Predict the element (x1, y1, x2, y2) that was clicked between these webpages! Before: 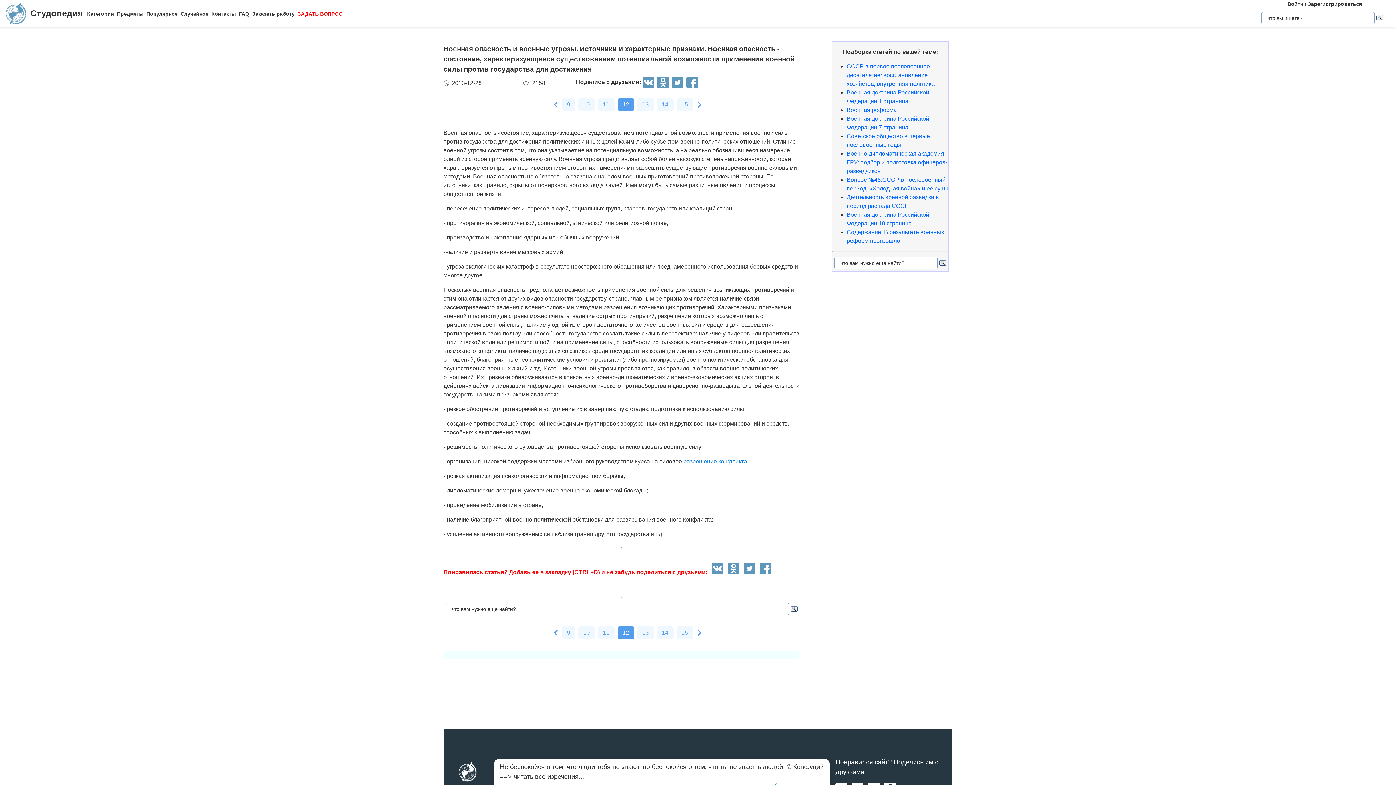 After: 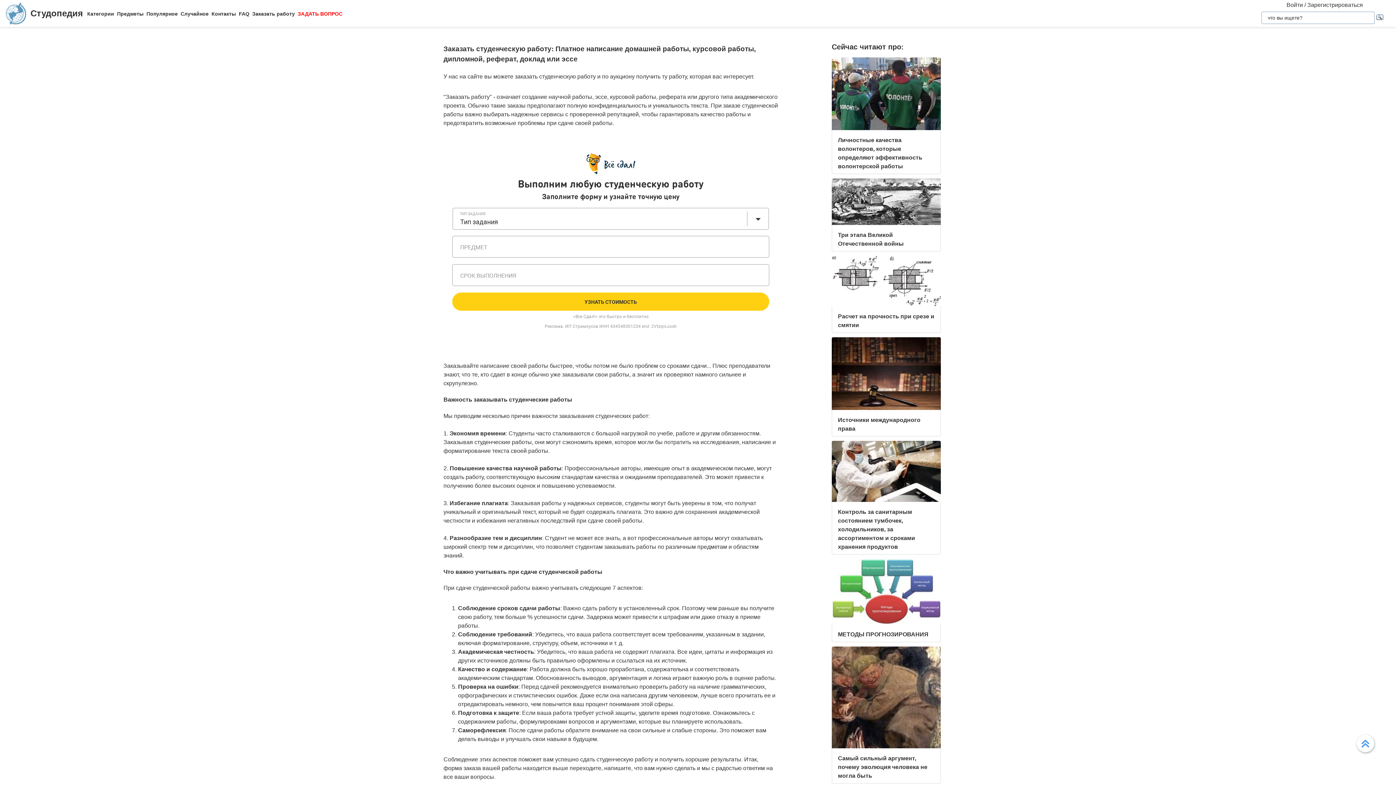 Action: bbox: (252, 10, 294, 16) label: Заказать работу